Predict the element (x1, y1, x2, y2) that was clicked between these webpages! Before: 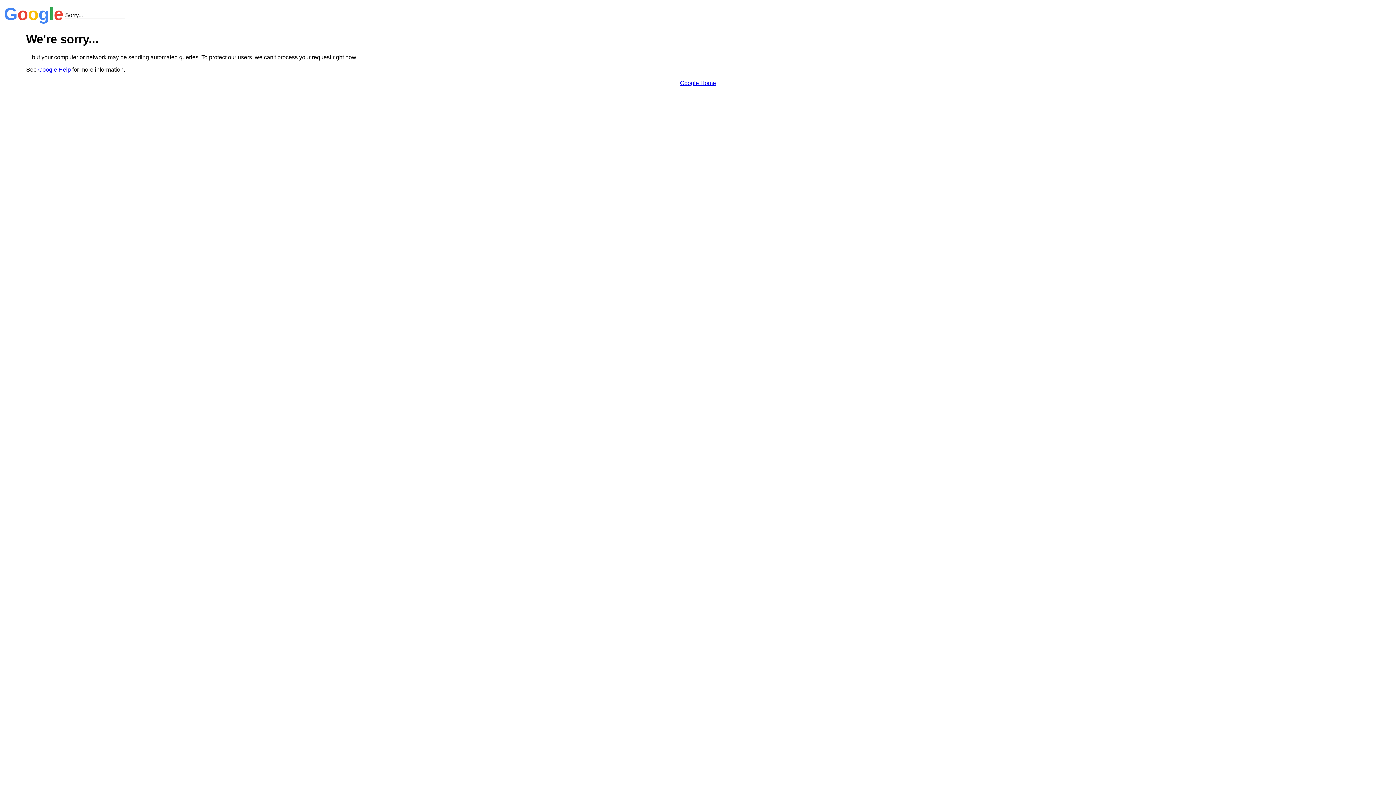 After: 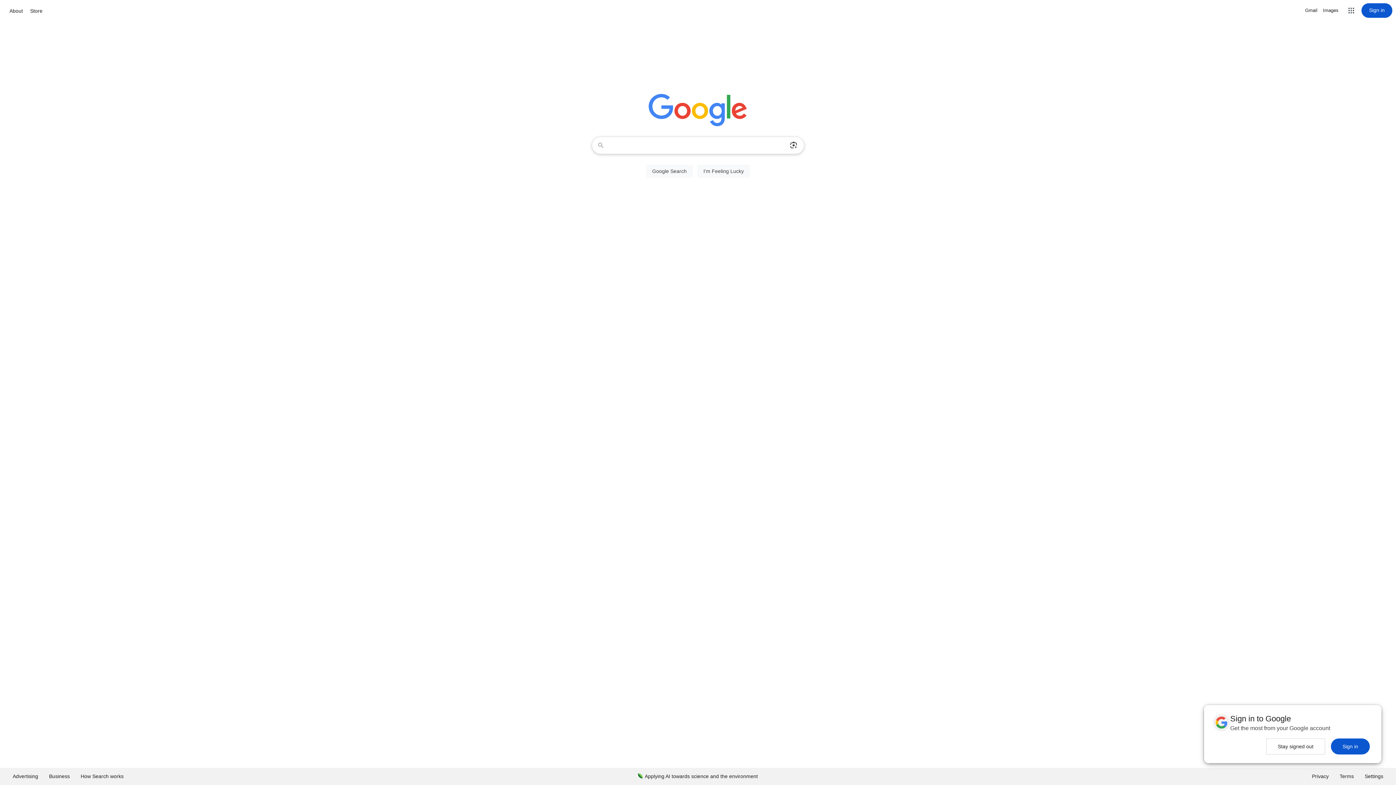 Action: label: Google Home bbox: (680, 79, 716, 86)